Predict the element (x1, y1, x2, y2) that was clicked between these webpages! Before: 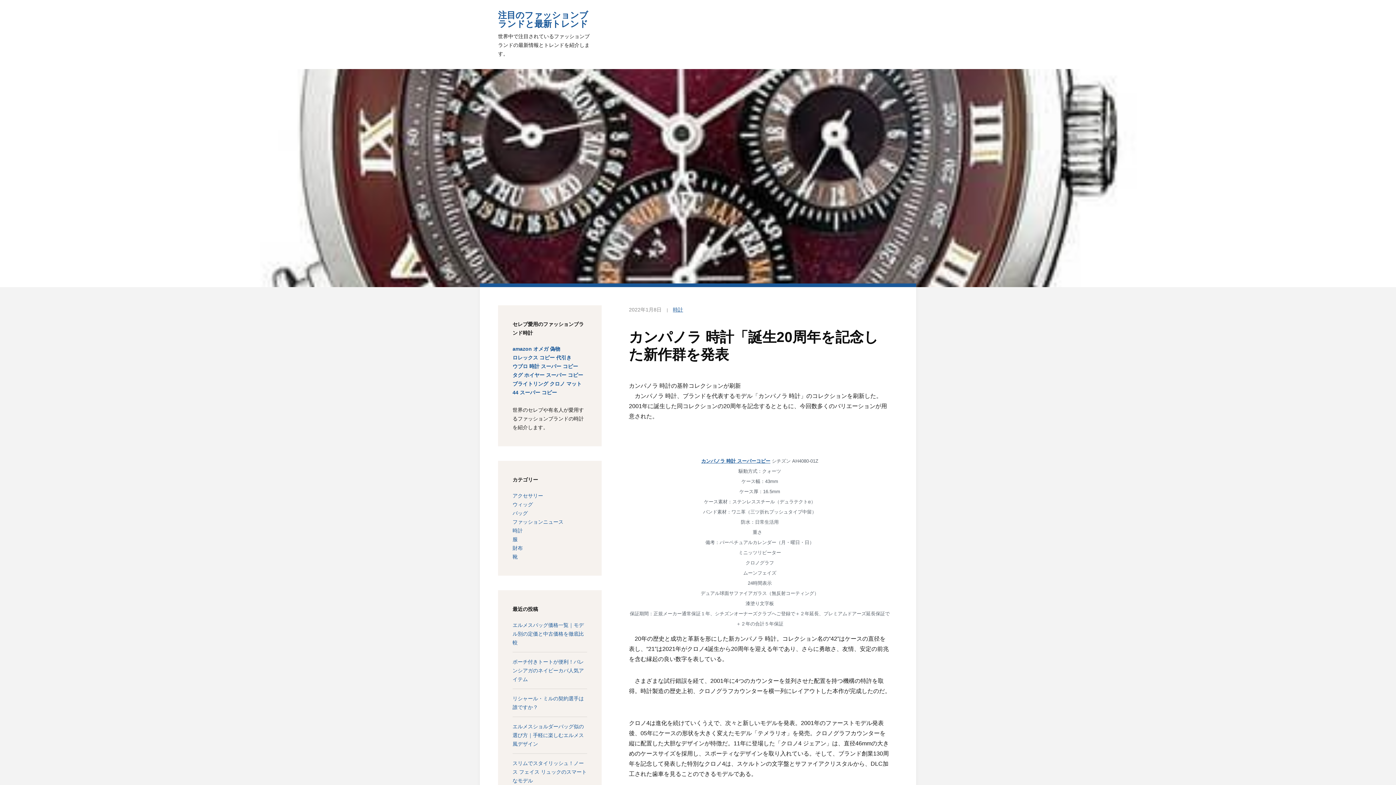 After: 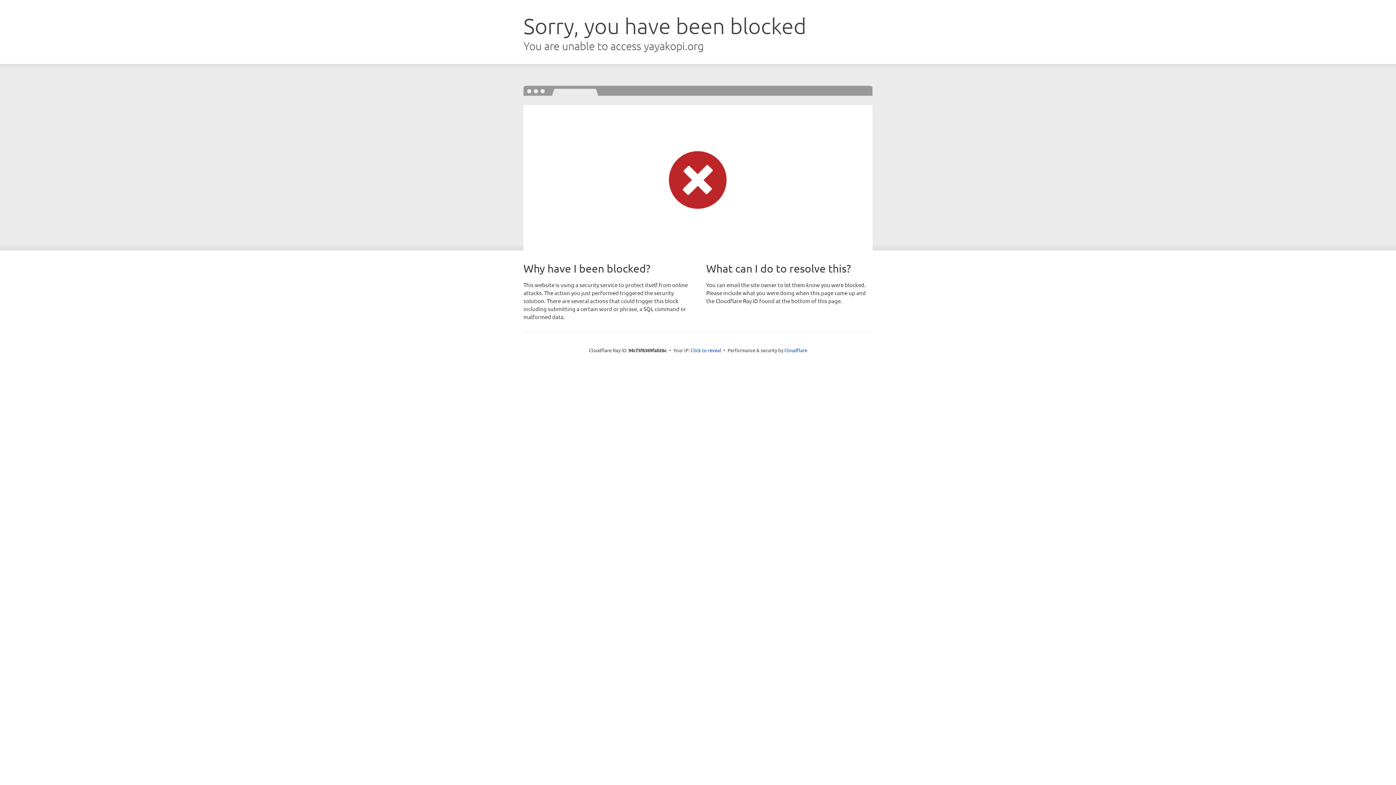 Action: label: ロレックス コピー 代引き bbox: (512, 354, 571, 360)